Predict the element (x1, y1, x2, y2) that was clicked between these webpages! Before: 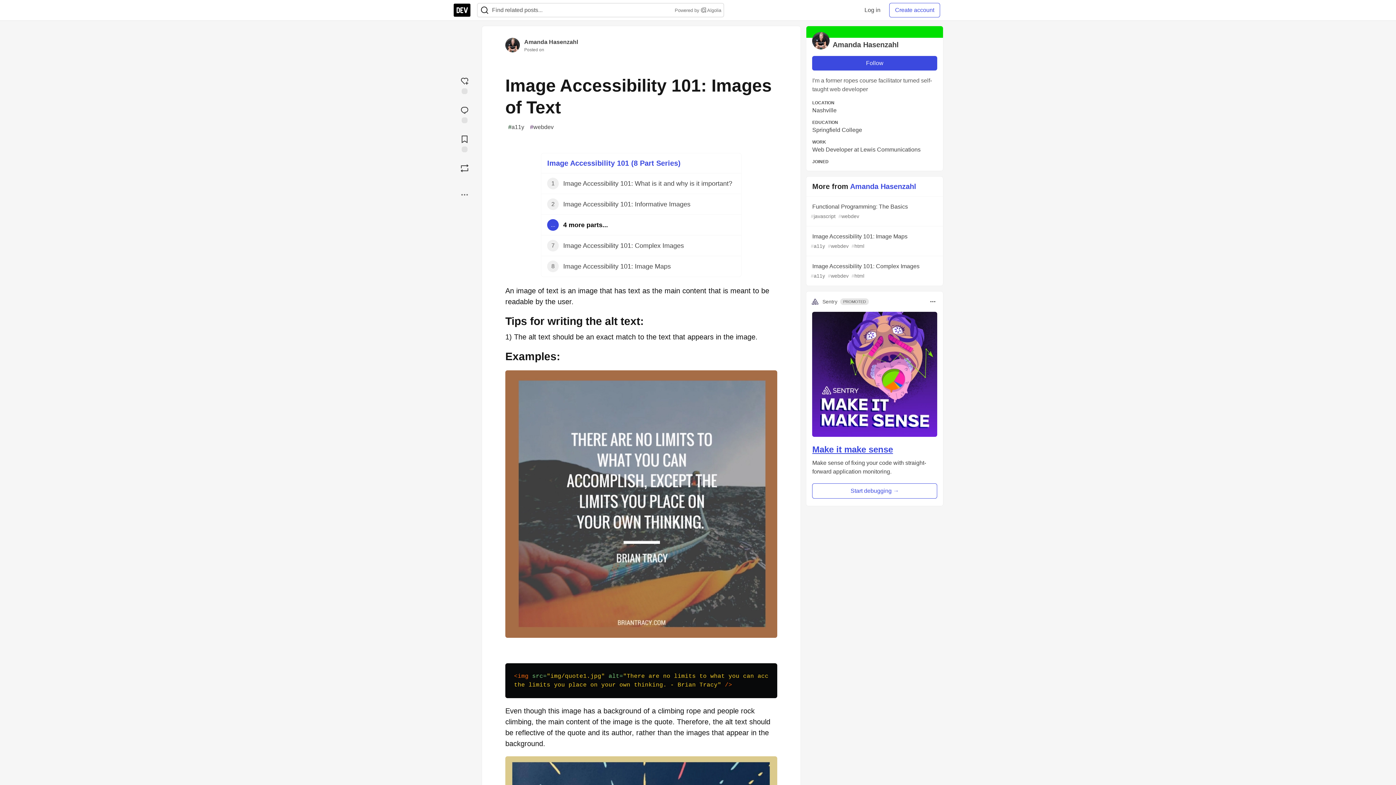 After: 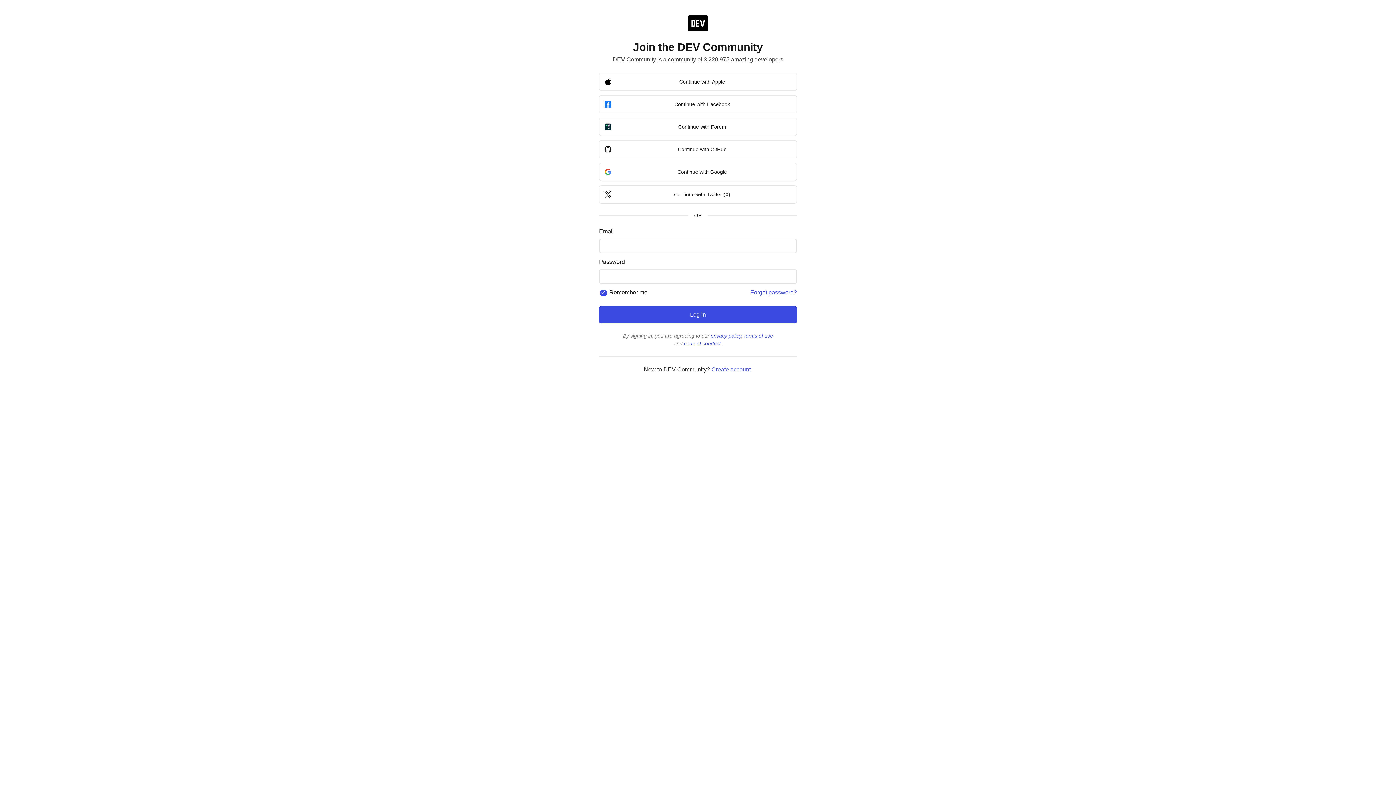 Action: bbox: (858, 2, 886, 17) label: Log in